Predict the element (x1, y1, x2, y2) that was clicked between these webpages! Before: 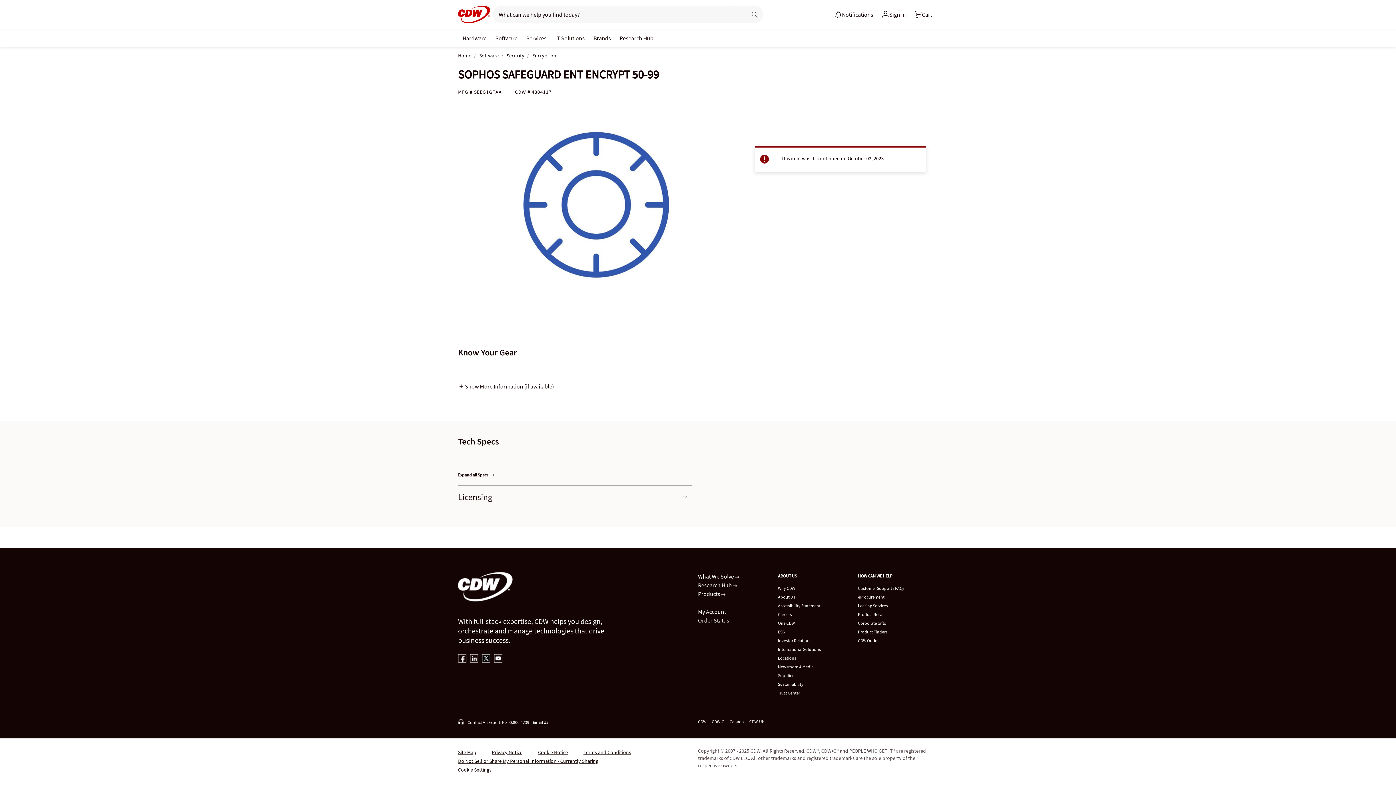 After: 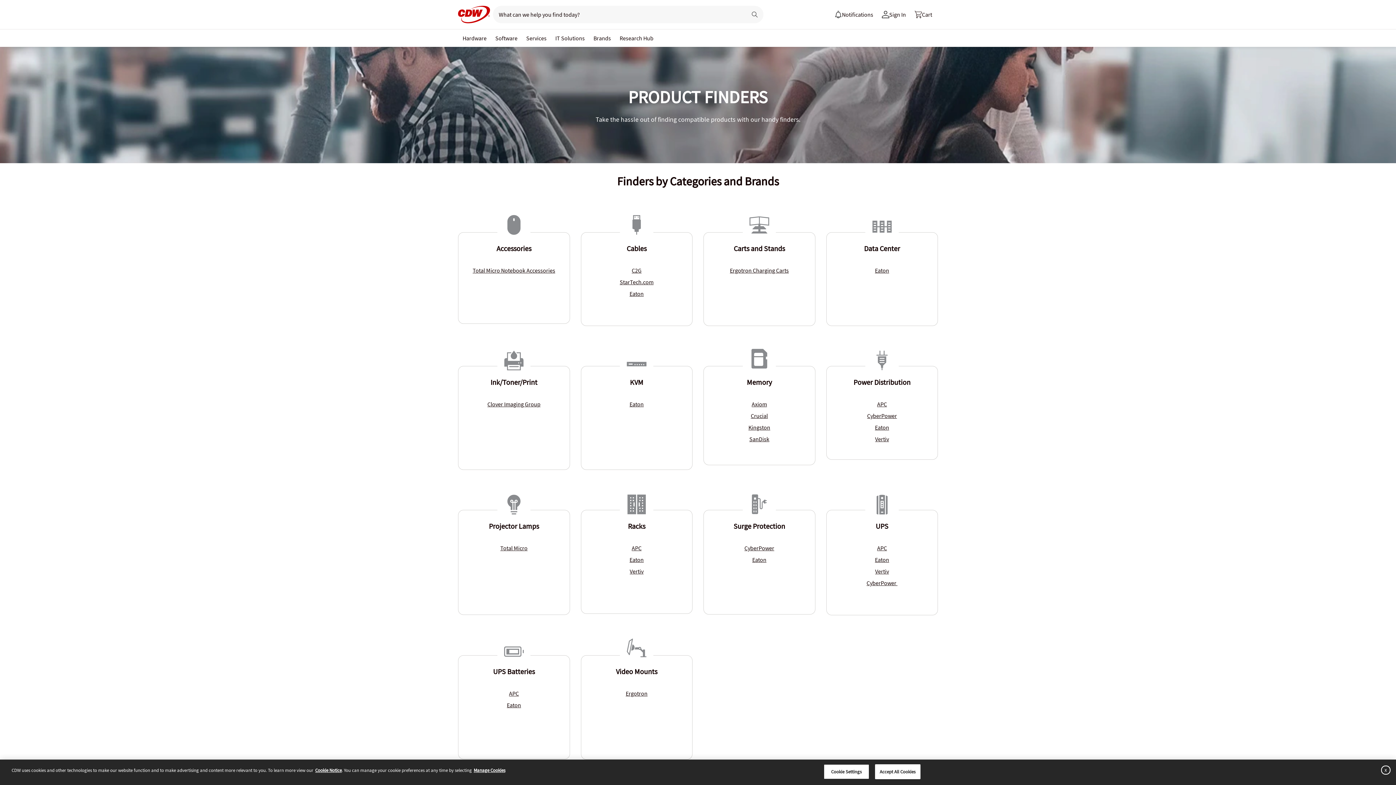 Action: label: Product Finders bbox: (858, 665, 887, 671)